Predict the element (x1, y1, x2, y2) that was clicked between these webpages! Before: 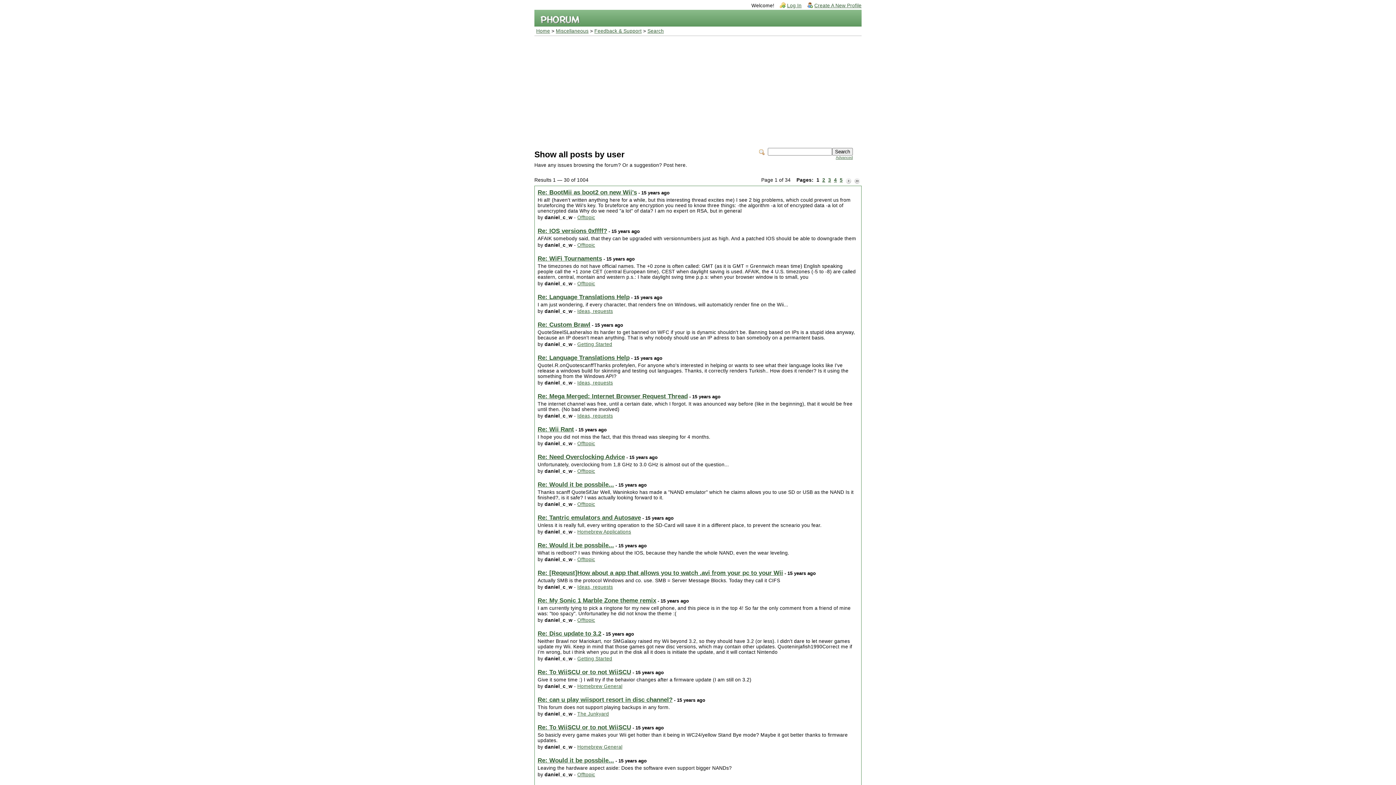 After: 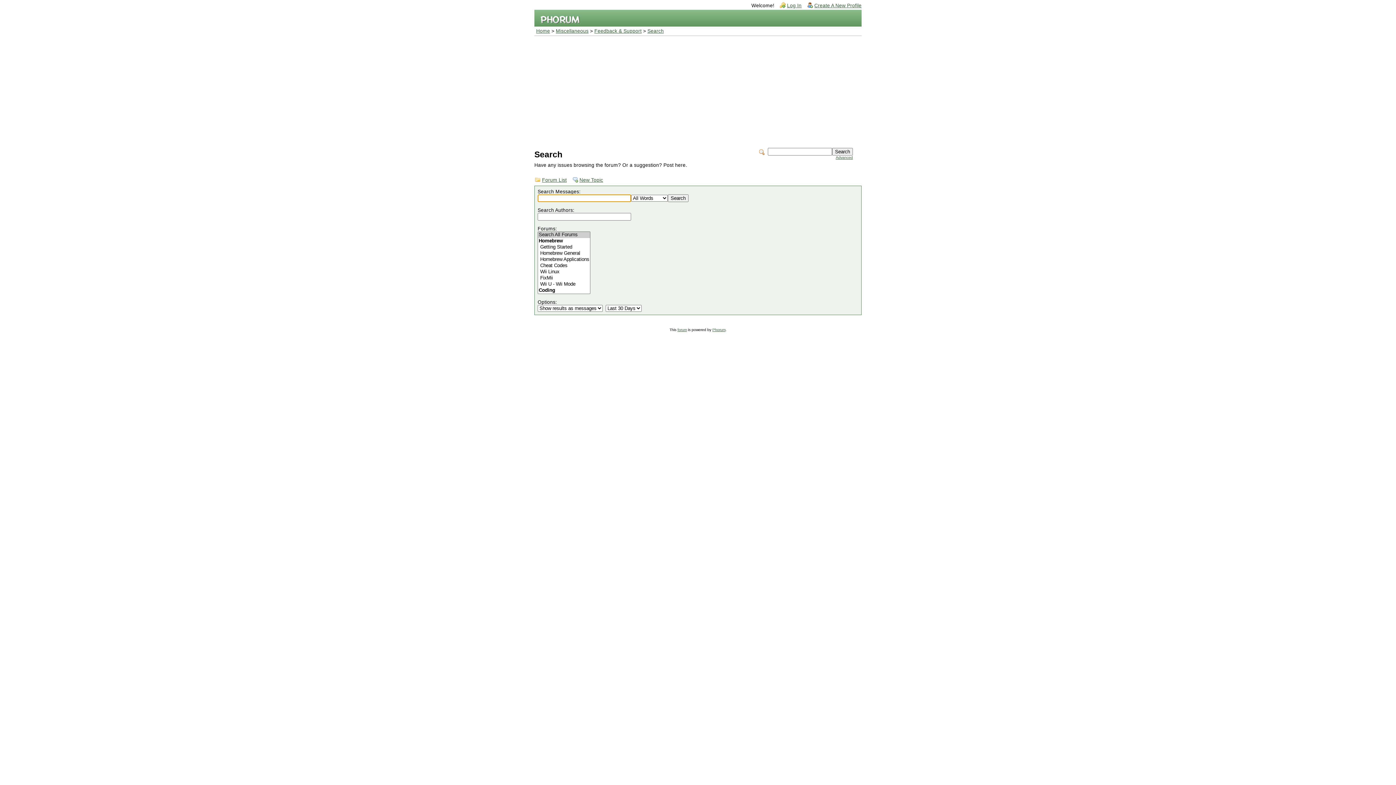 Action: label: Advanced bbox: (836, 155, 853, 159)